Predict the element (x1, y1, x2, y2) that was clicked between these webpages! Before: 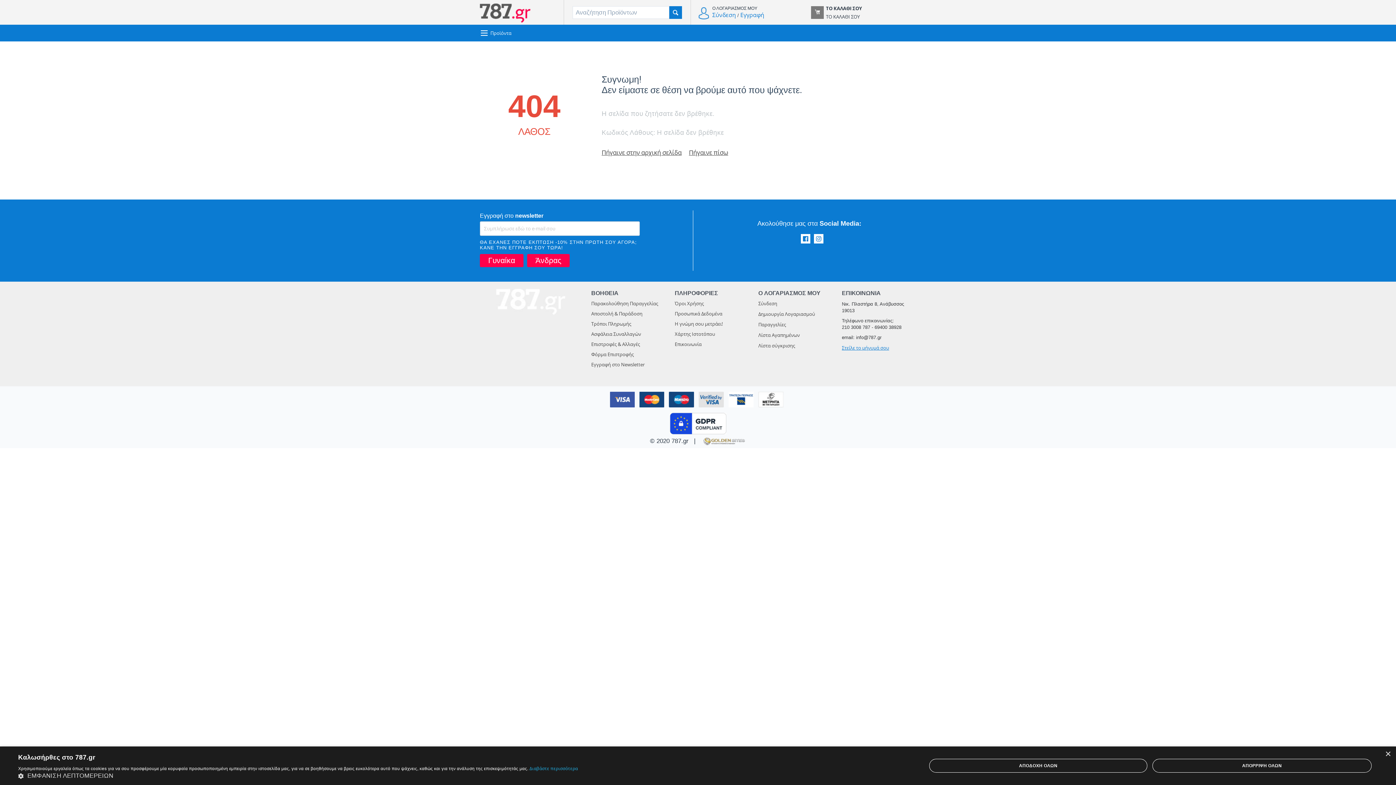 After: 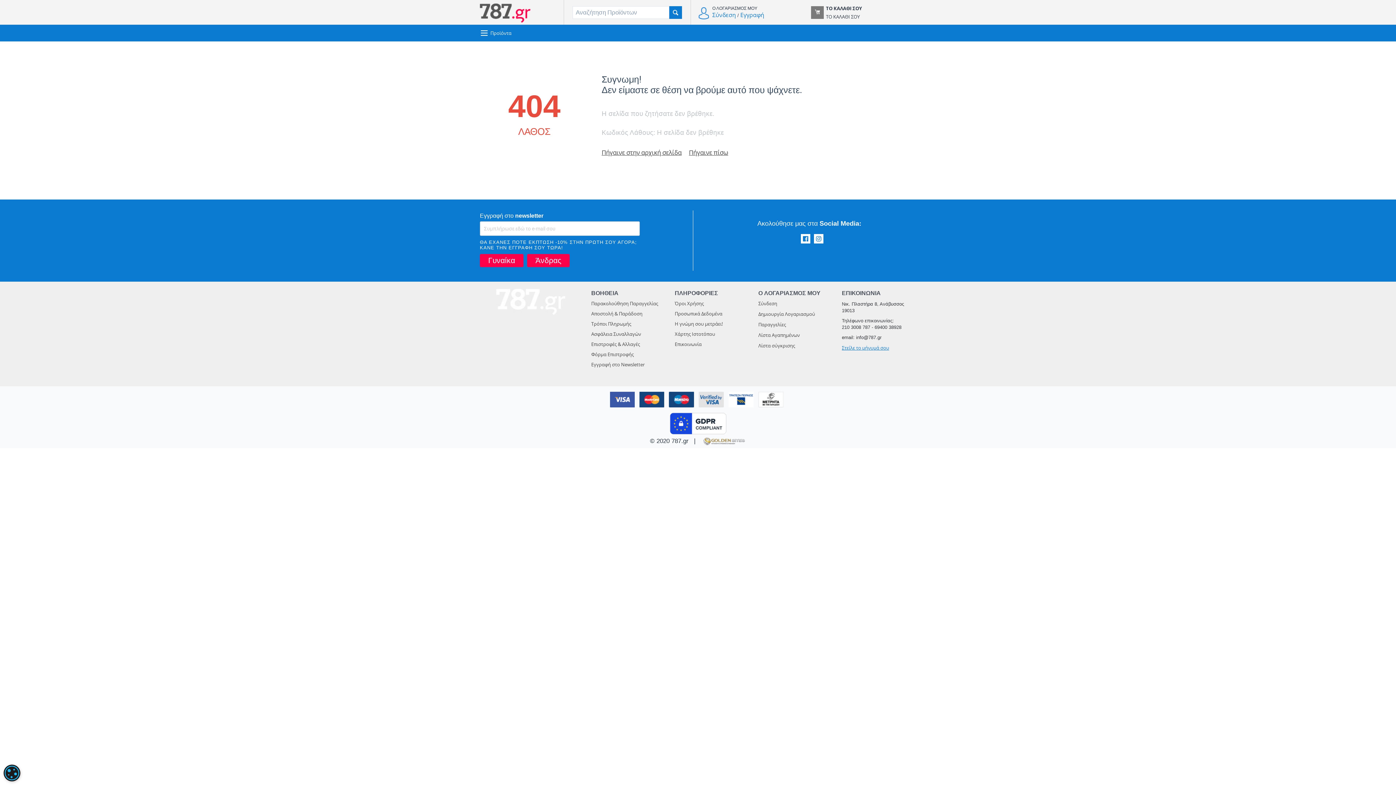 Action: bbox: (1385, 752, 1390, 757) label: Close